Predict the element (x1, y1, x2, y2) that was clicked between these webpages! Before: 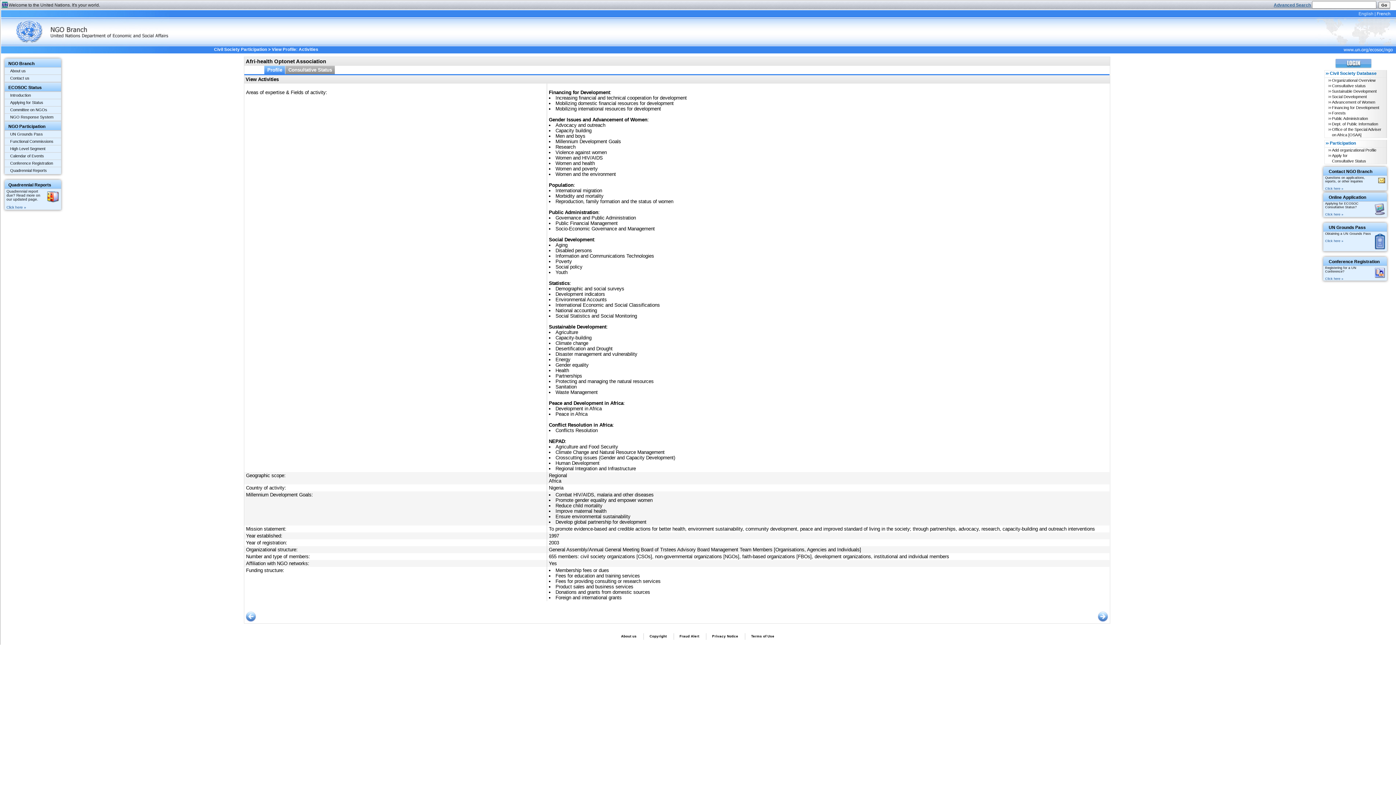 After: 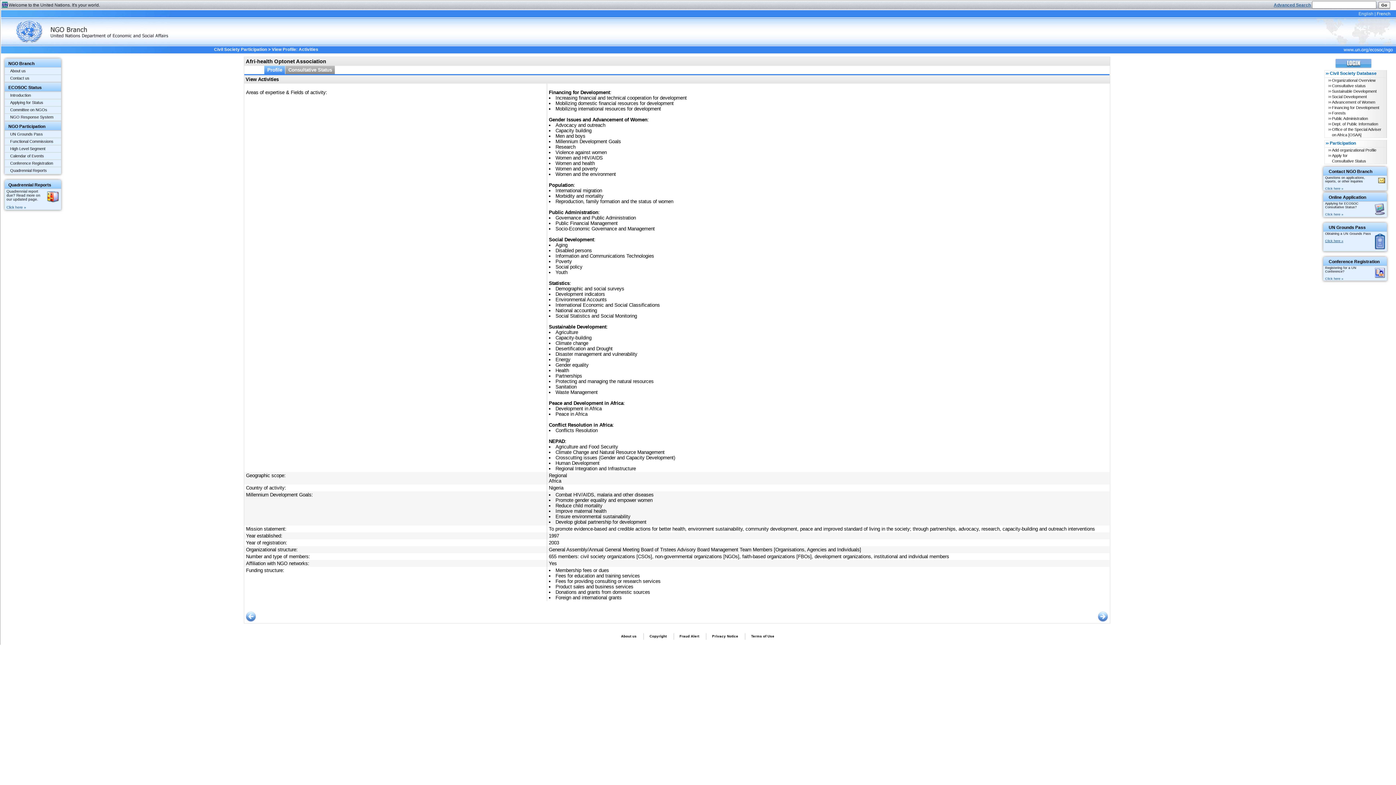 Action: label: Click here » bbox: (1325, 239, 1343, 242)